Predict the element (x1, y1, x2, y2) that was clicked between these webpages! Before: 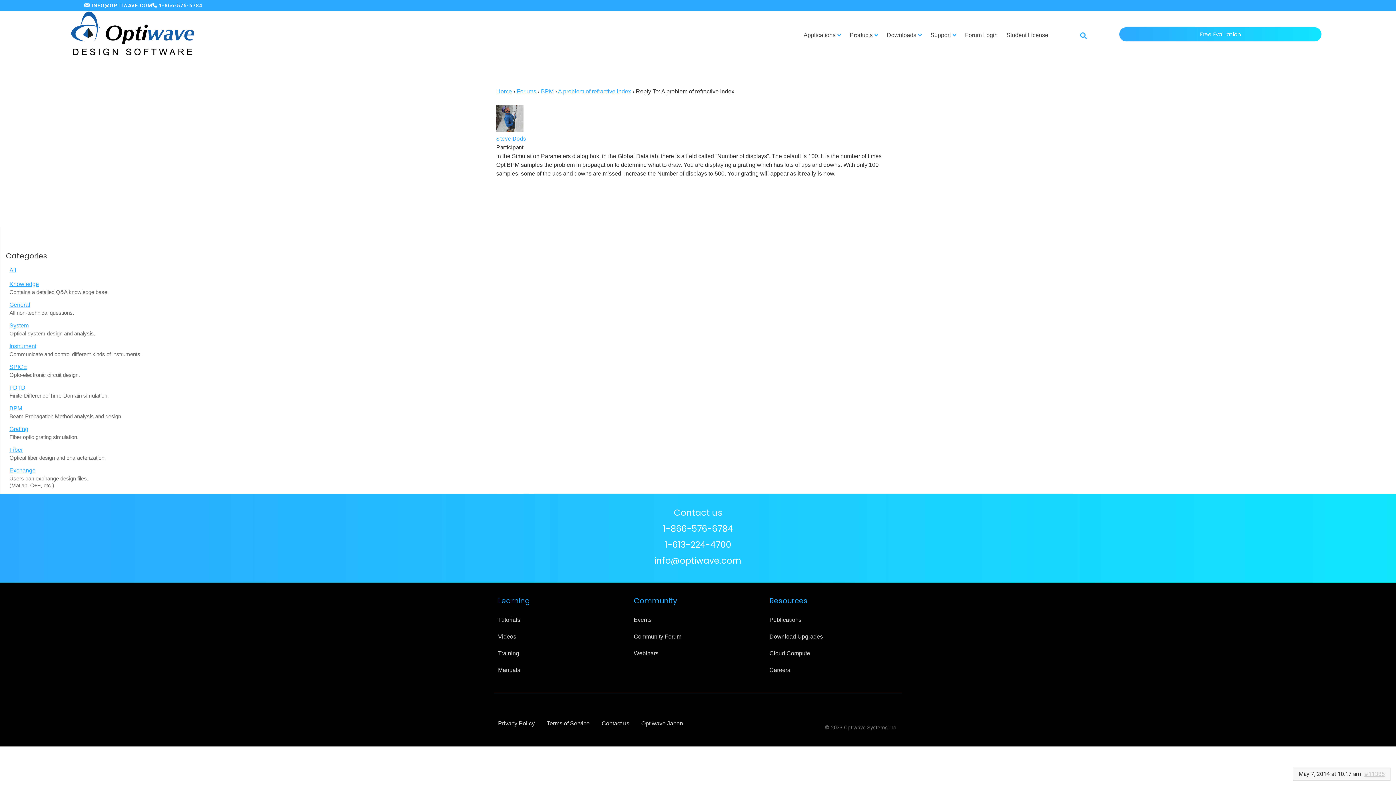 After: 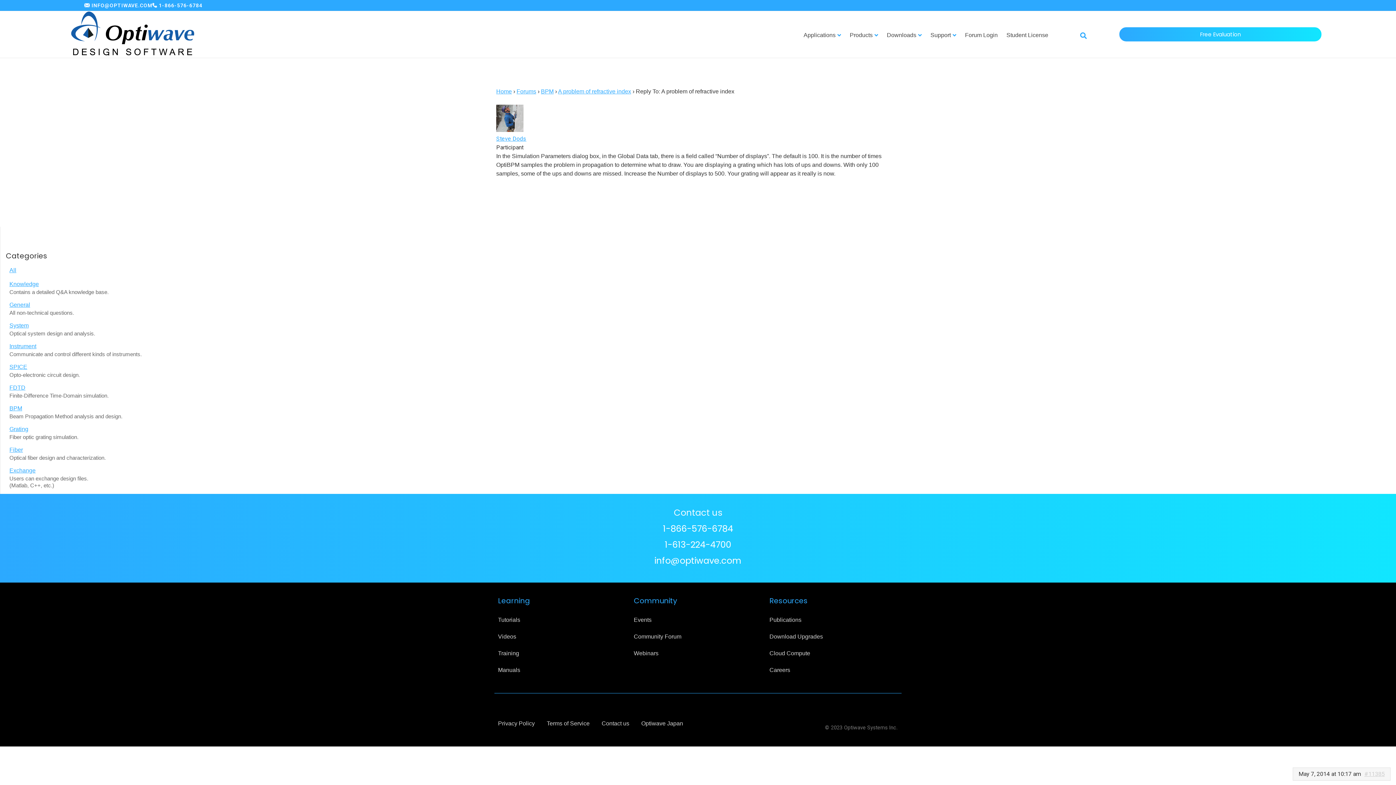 Action: label: INFO@OPTIWAVE.COM bbox: (91, 1, 152, 9)